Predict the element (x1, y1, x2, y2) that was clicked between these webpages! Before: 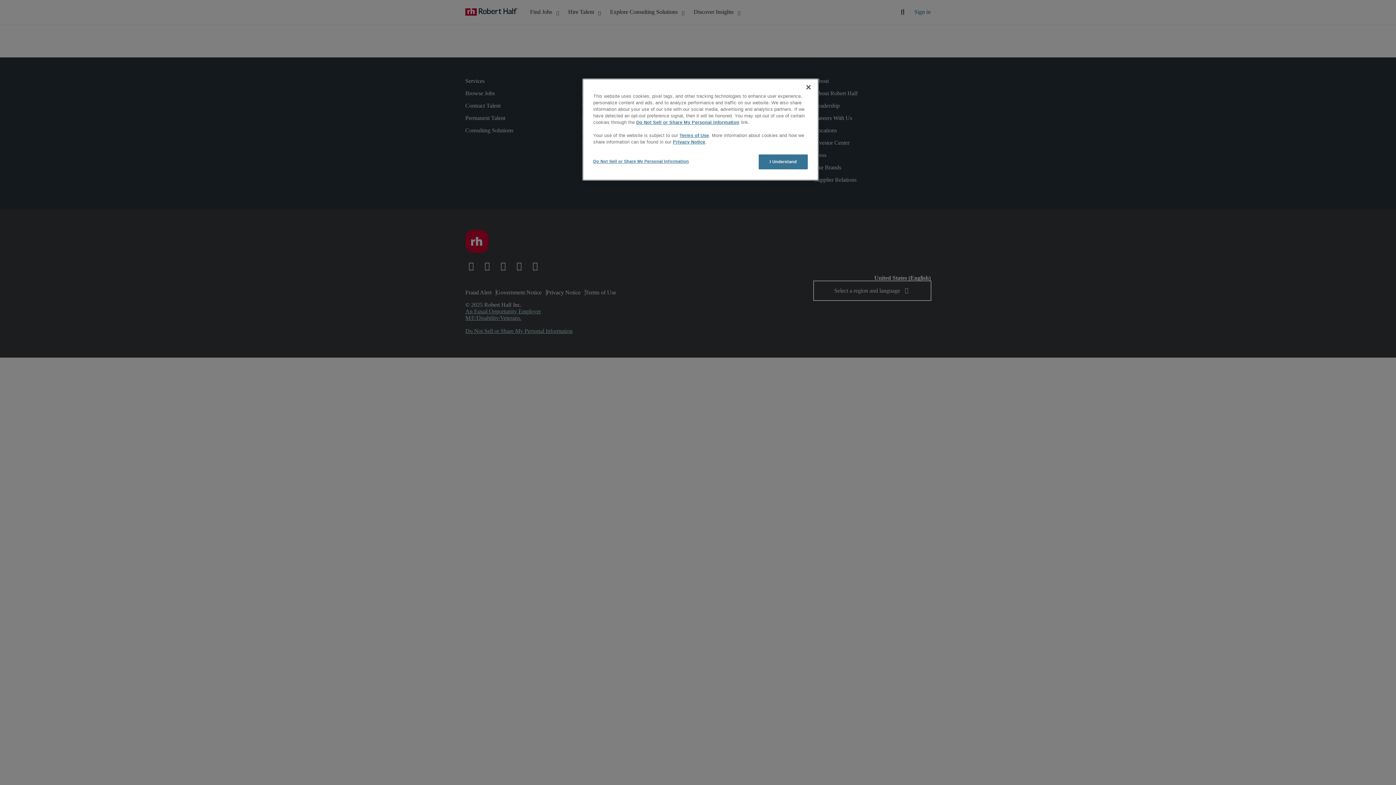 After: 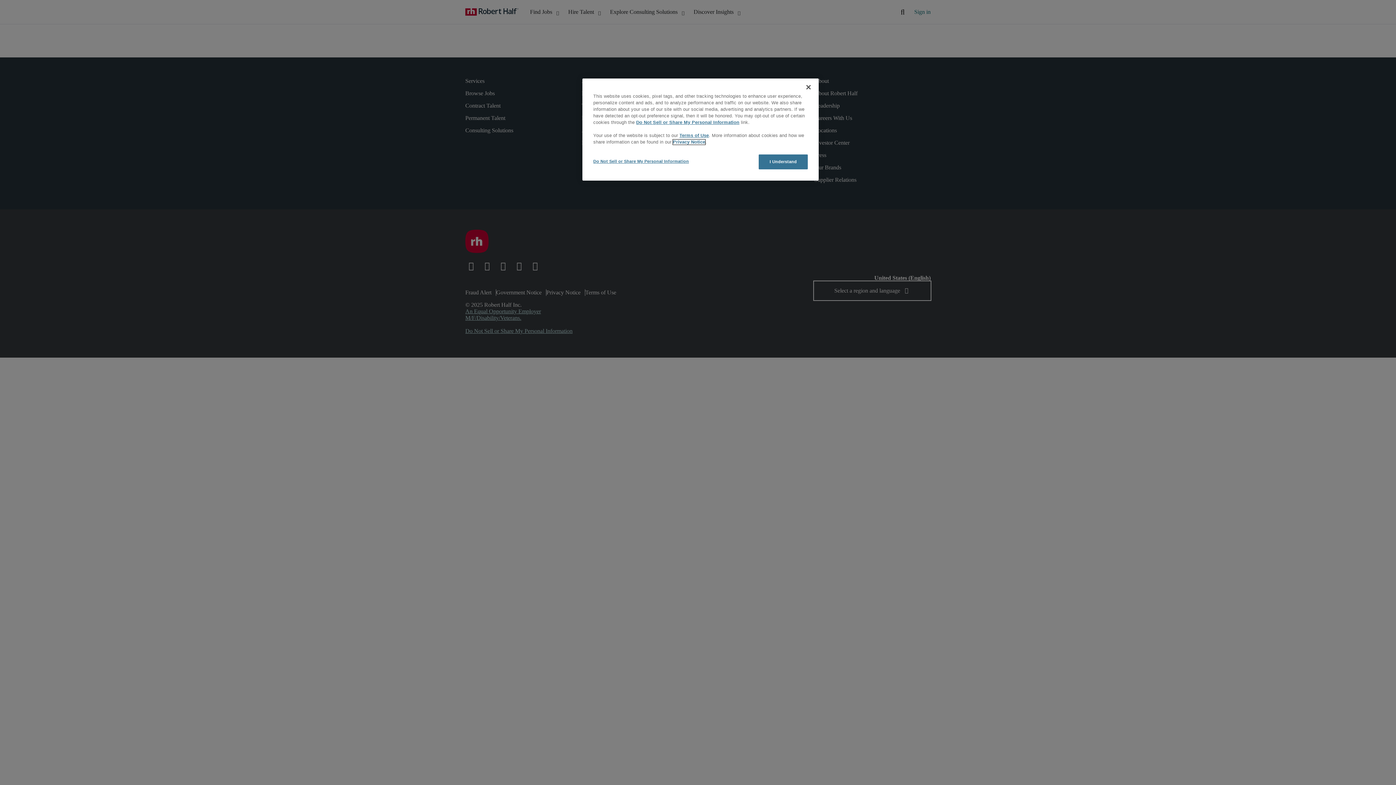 Action: bbox: (673, 139, 705, 144) label: Privacy Notice